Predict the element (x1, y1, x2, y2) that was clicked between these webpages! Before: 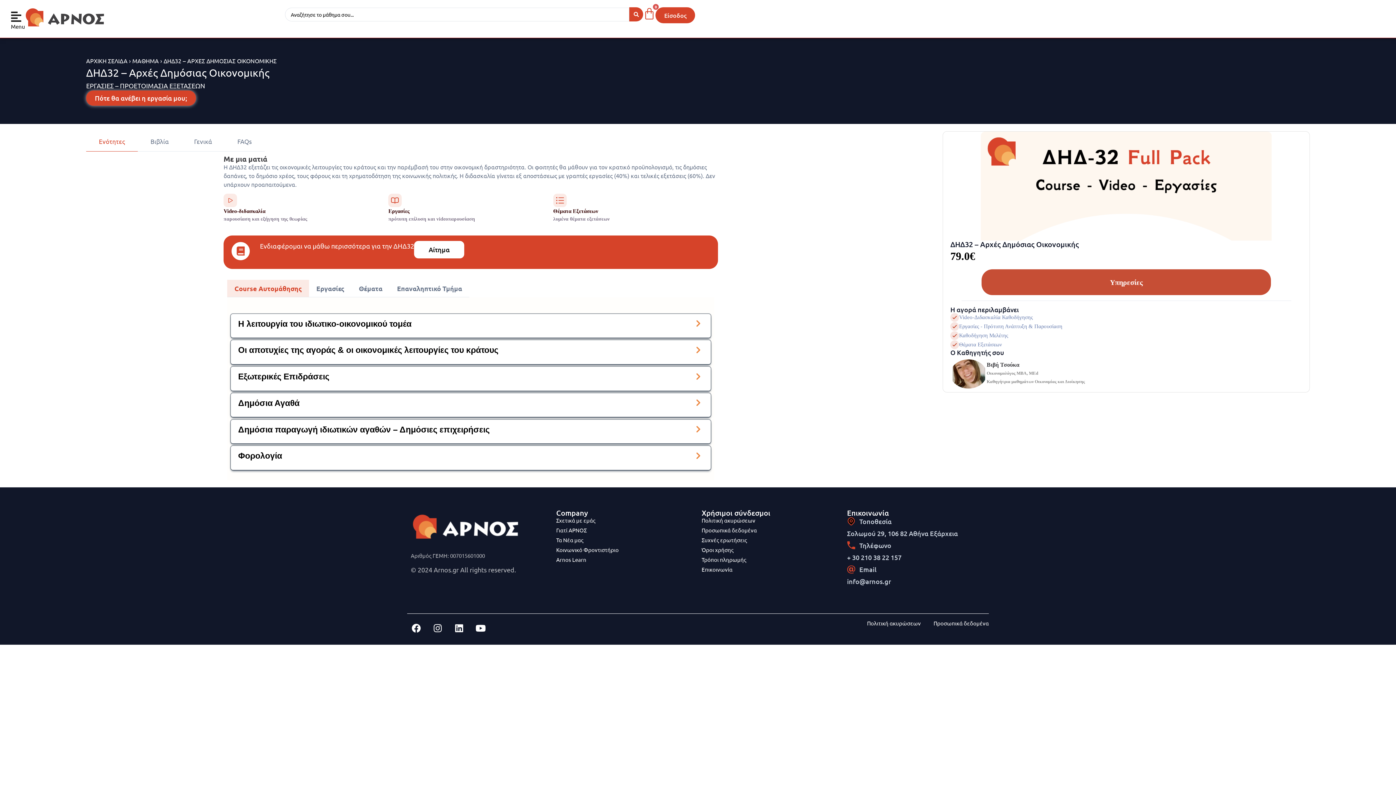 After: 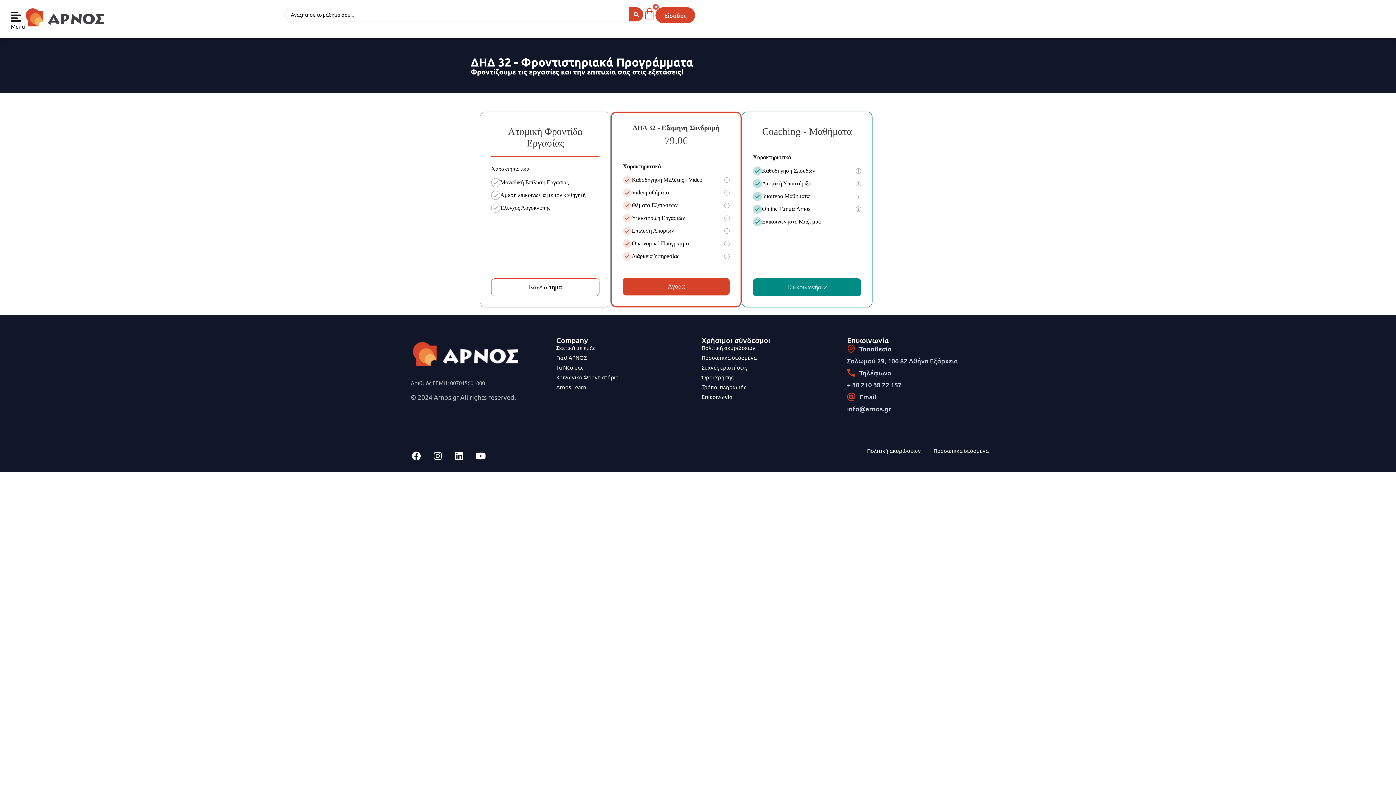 Action: bbox: (981, 269, 1271, 295) label: Υπηρεσίες